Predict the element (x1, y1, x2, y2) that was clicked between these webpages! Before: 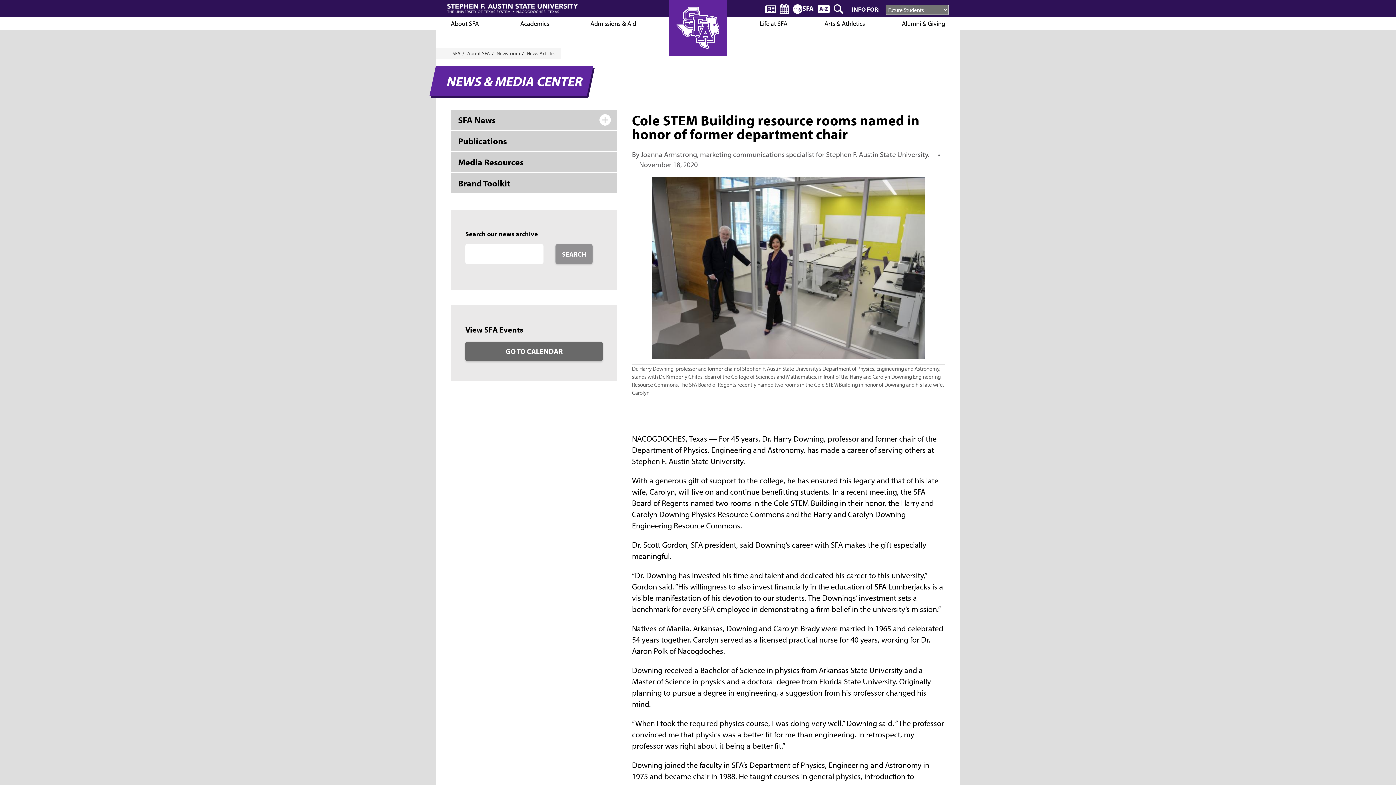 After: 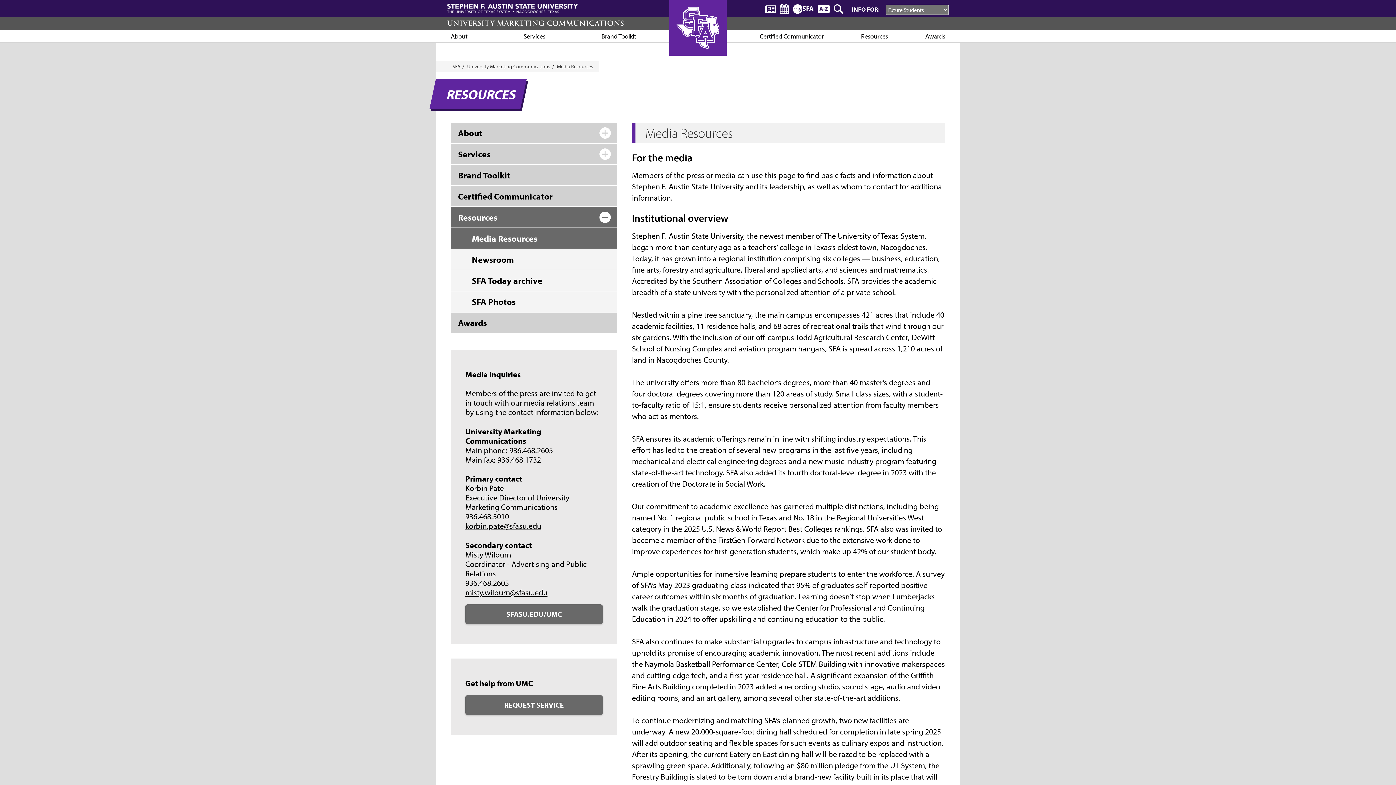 Action: bbox: (450, 152, 617, 172) label: Media Resources